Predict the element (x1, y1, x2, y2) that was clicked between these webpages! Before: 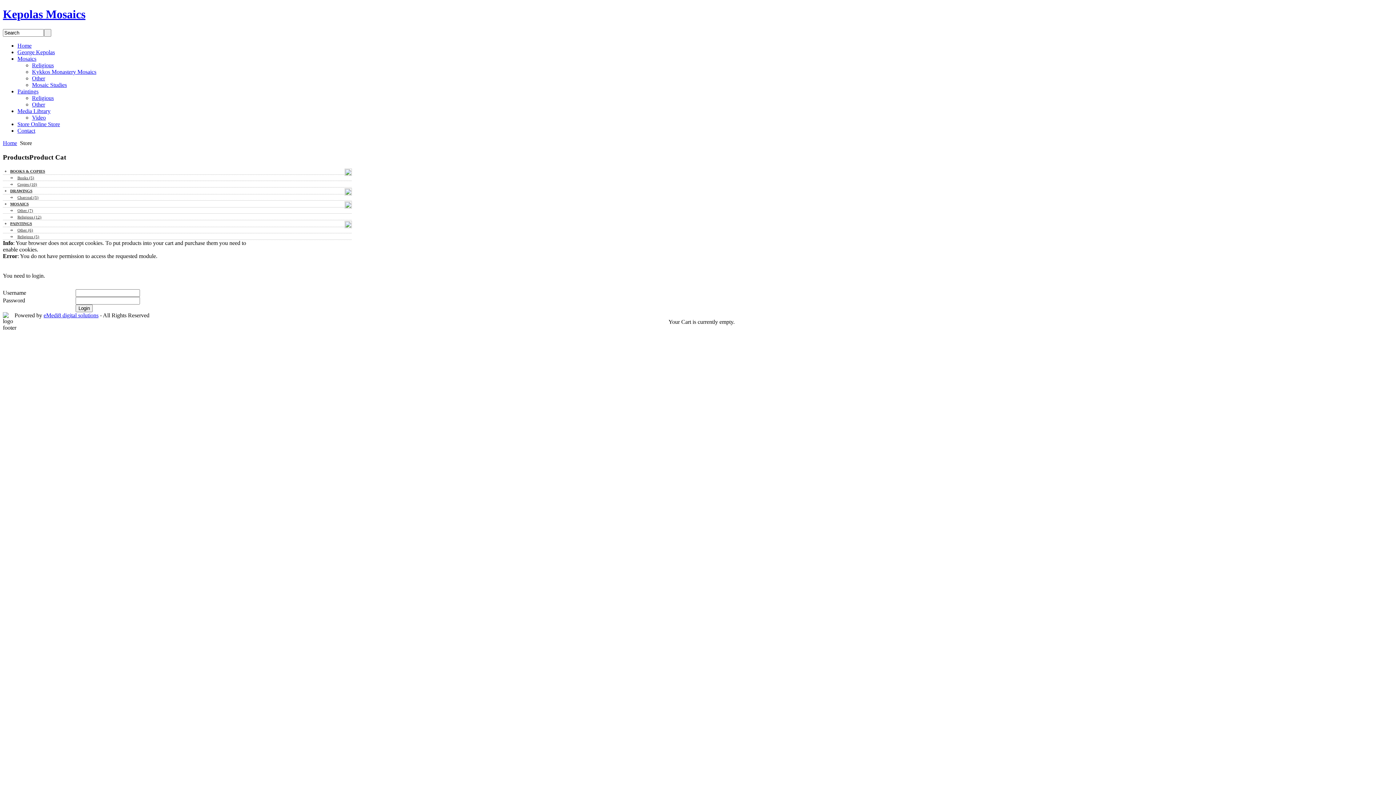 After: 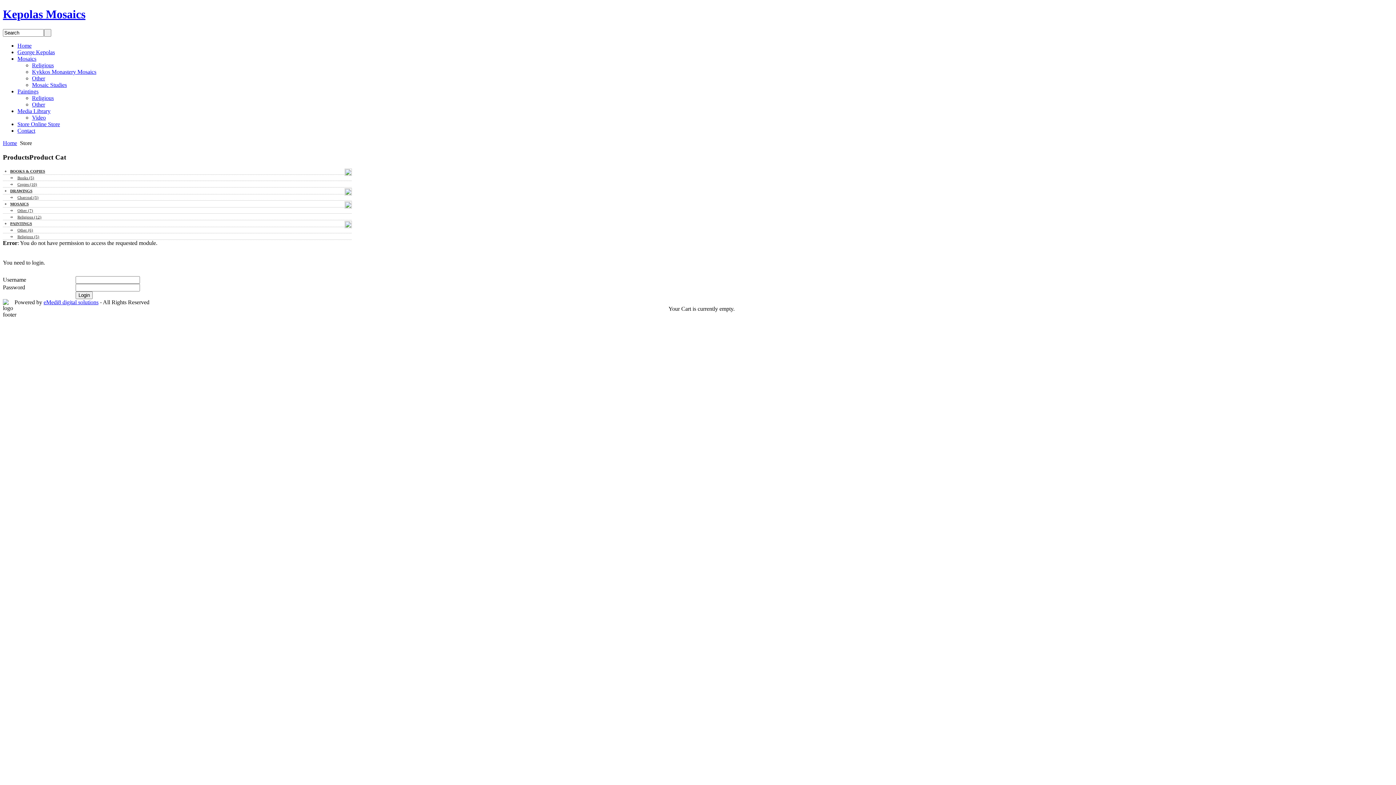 Action: bbox: (2, 233, 352, 240) label: Religious (5)